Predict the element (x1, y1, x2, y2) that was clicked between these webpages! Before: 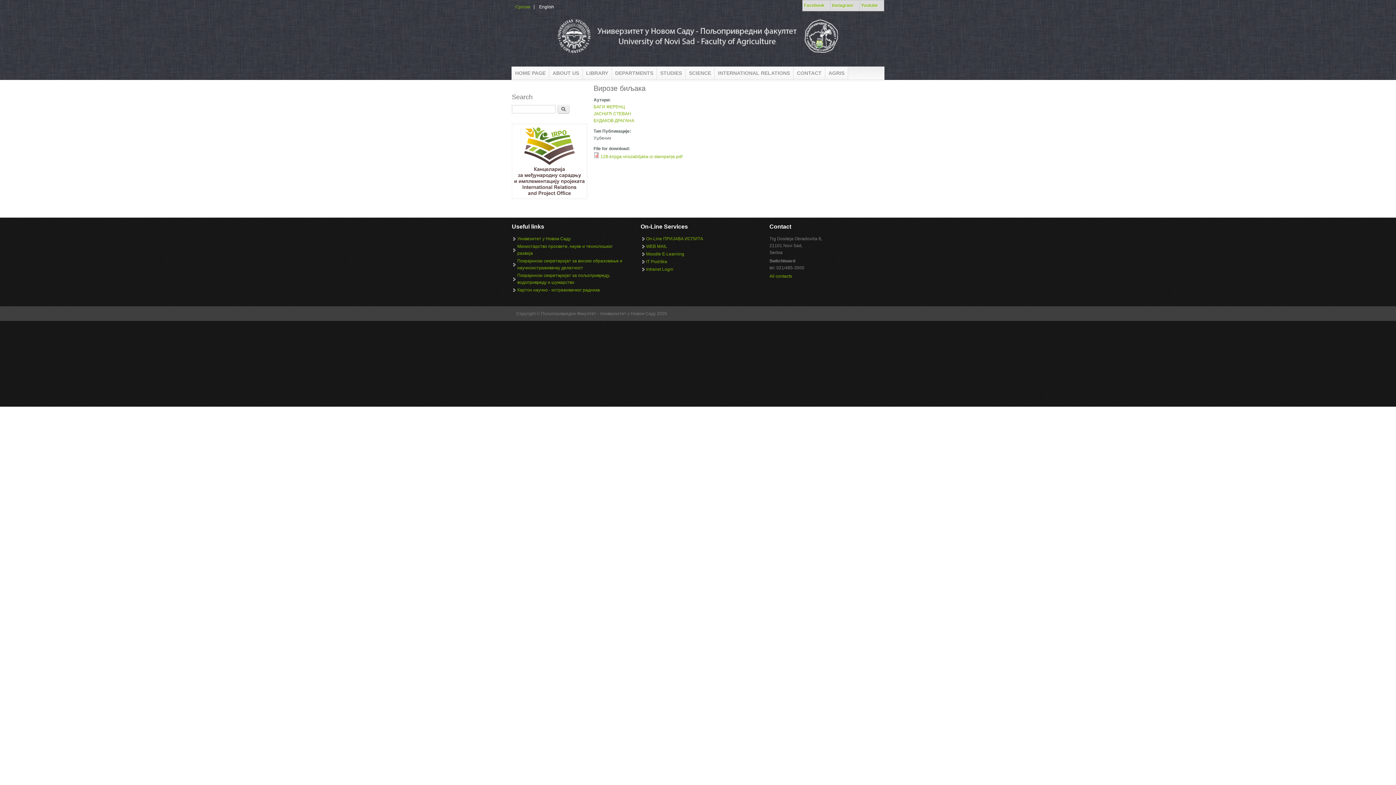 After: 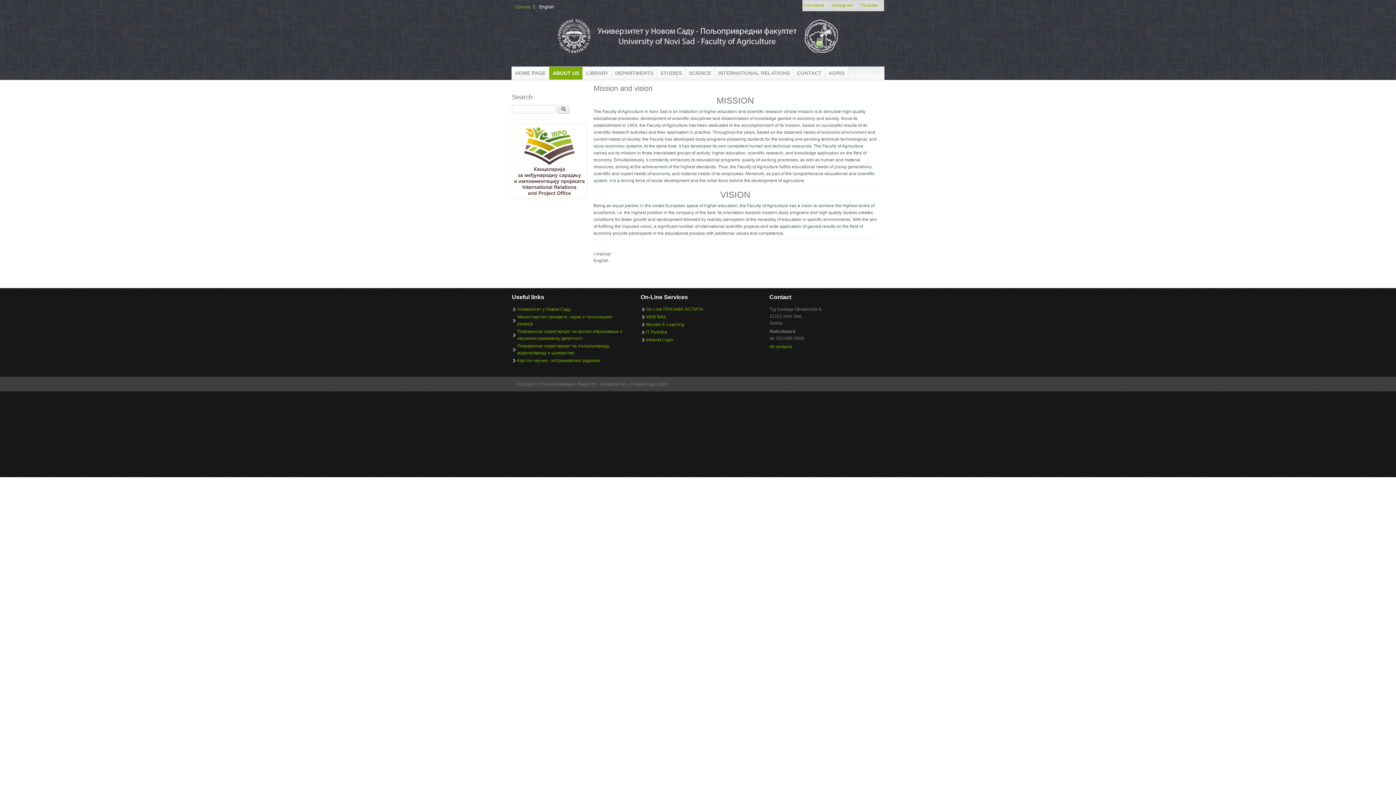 Action: label: ABOUT US bbox: (549, 67, 582, 79)